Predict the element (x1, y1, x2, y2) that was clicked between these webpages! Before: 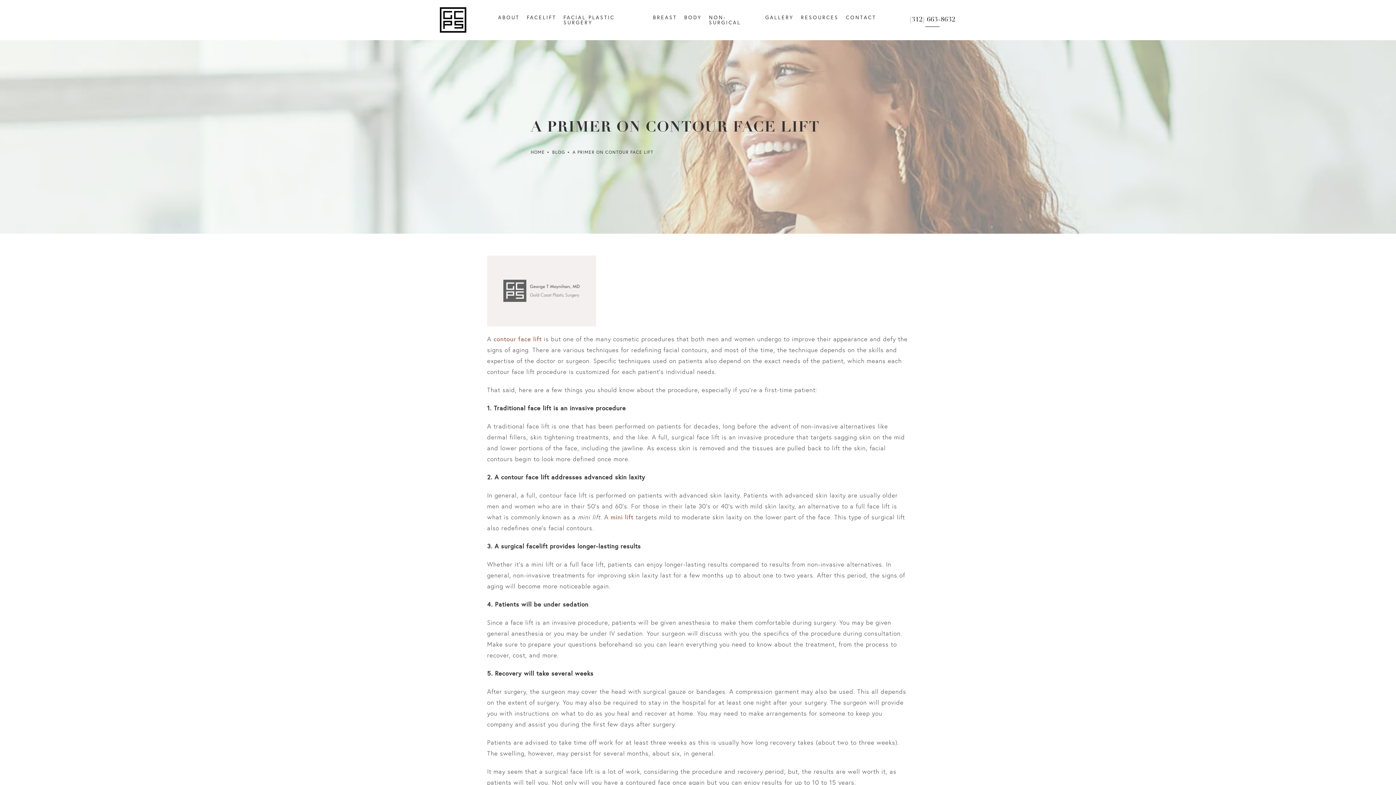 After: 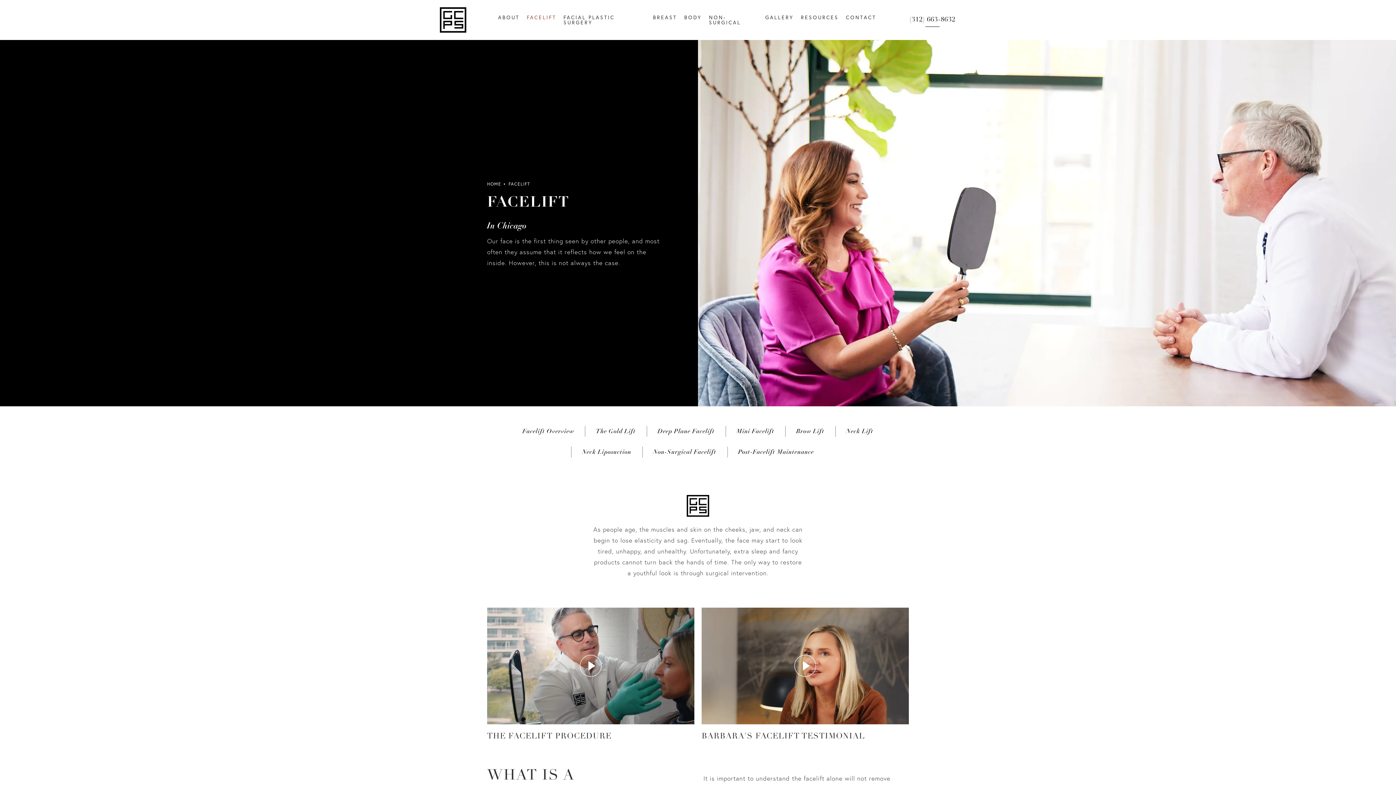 Action: label: contour face lift bbox: (493, 334, 541, 343)